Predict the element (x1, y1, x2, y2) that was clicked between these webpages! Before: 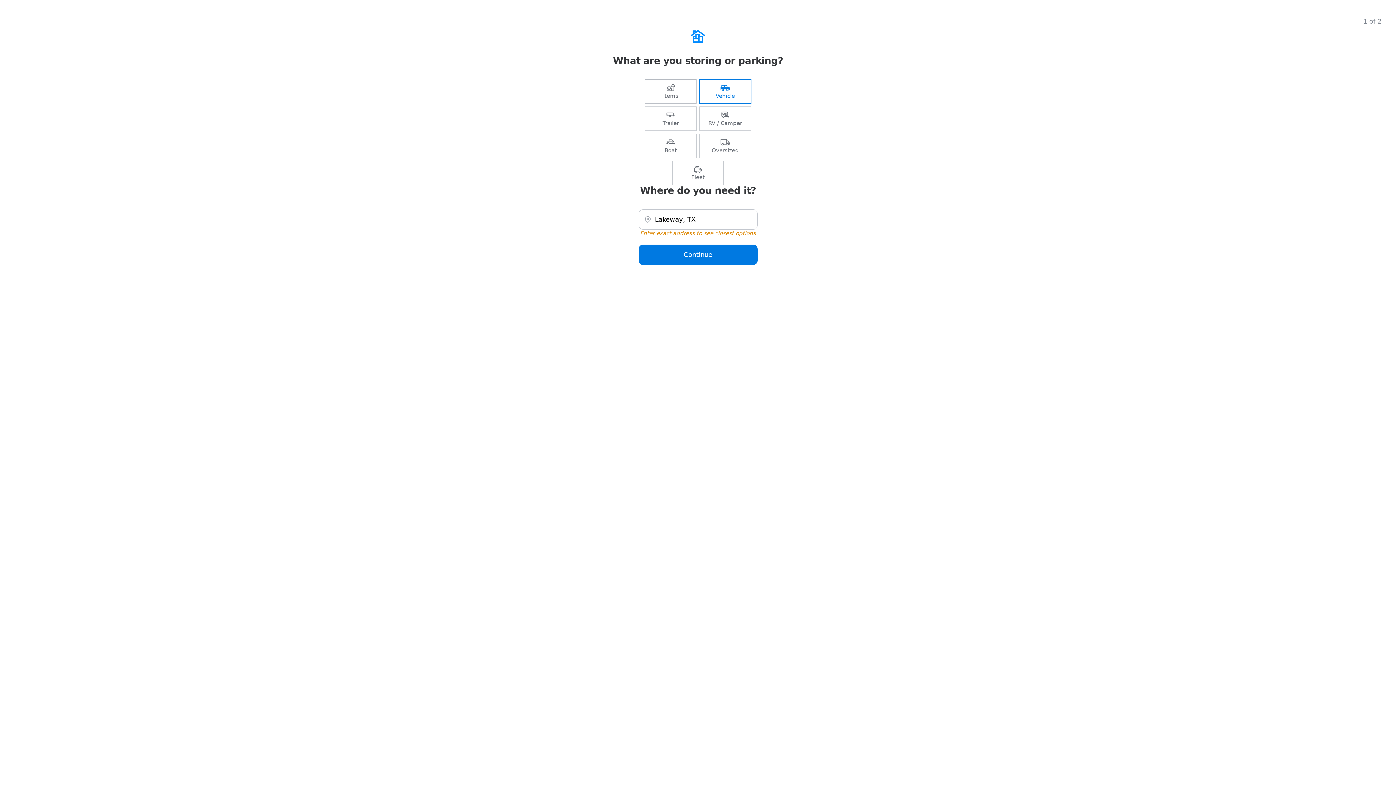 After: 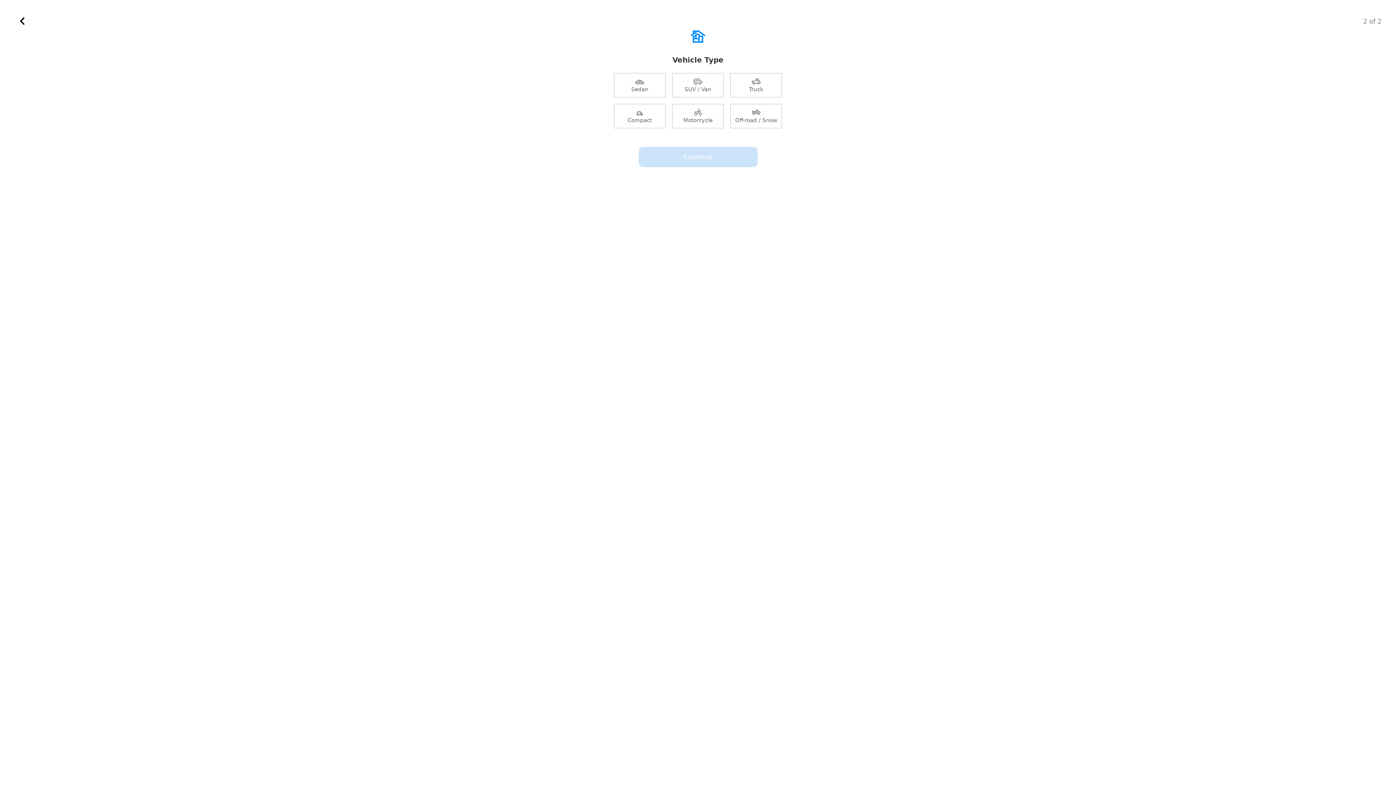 Action: bbox: (638, 244, 757, 265) label: Continue